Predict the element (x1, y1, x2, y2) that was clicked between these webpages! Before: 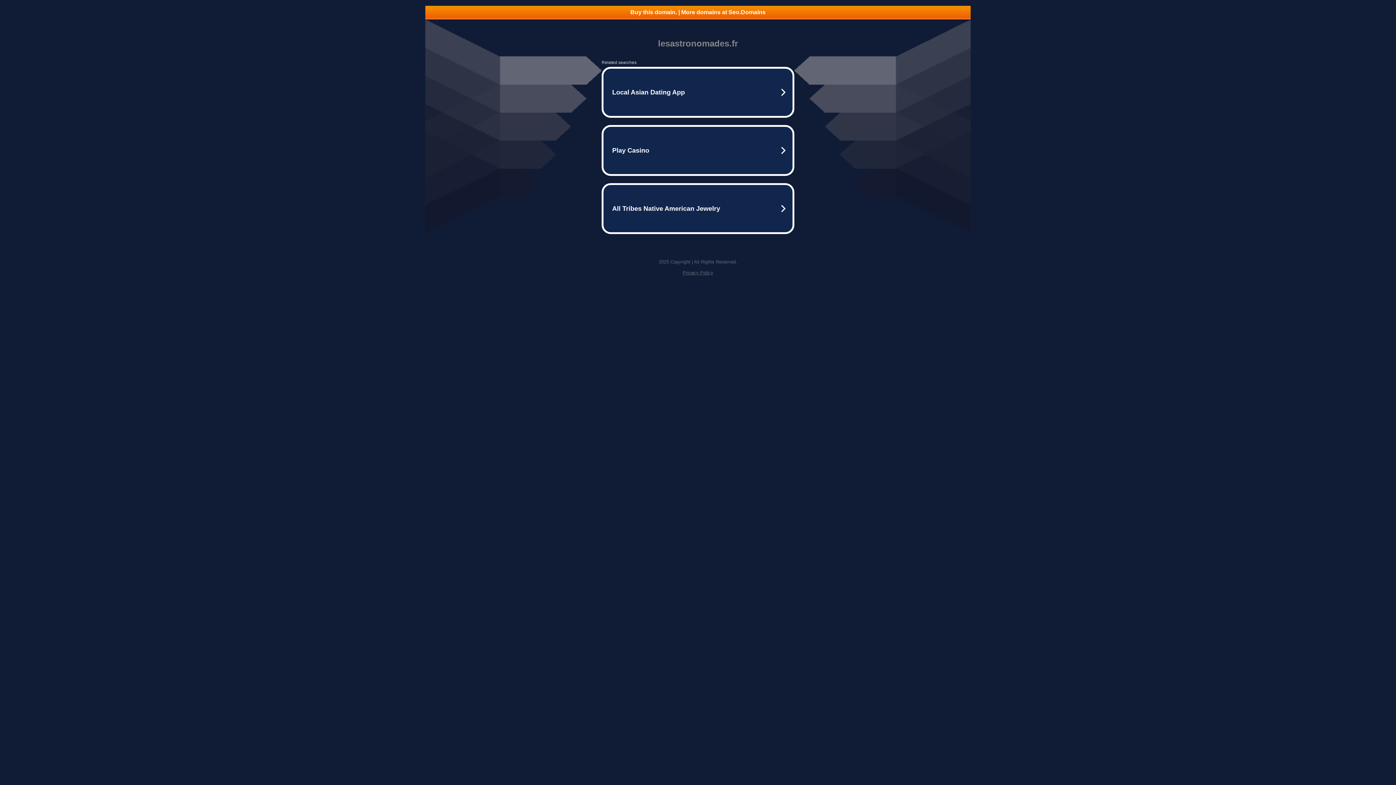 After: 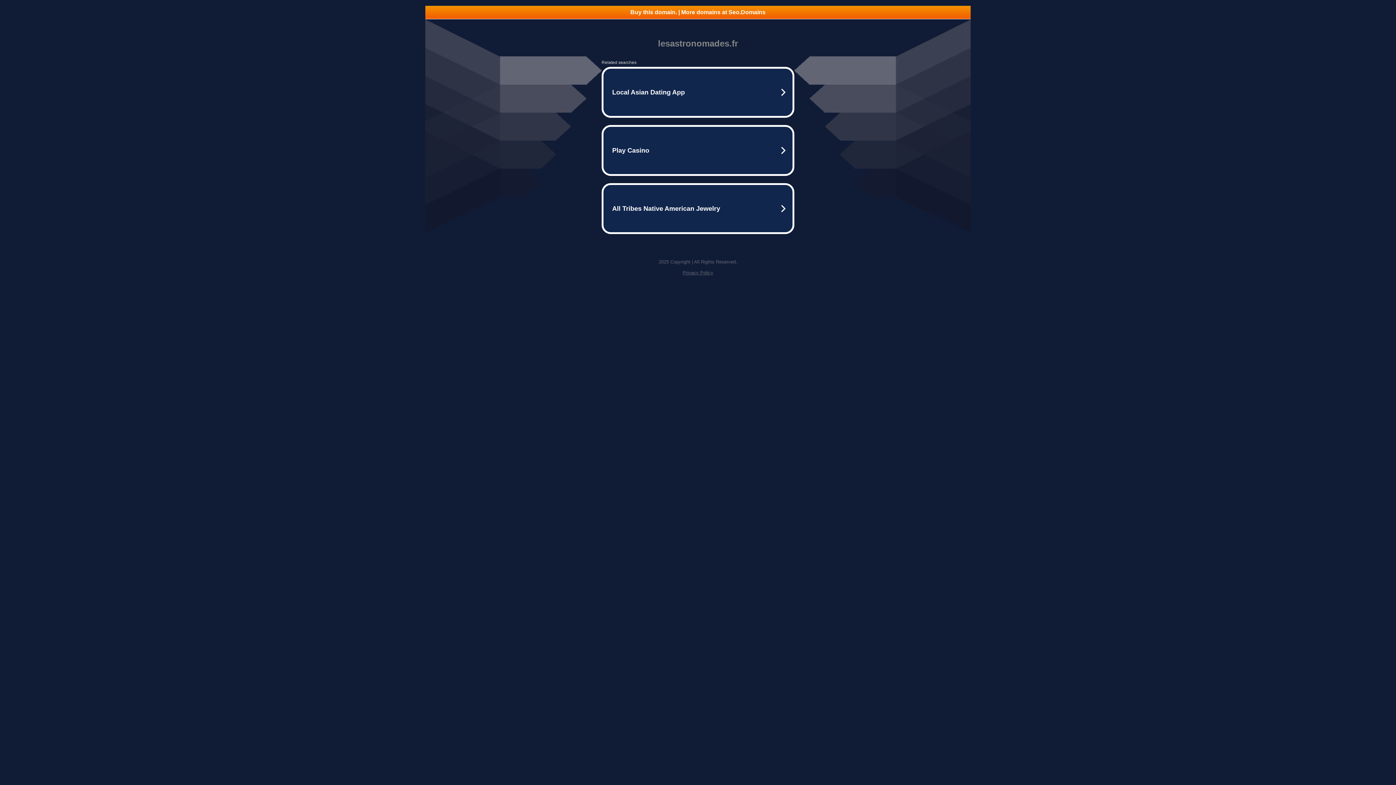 Action: label: Privacy Policy bbox: (682, 270, 713, 275)